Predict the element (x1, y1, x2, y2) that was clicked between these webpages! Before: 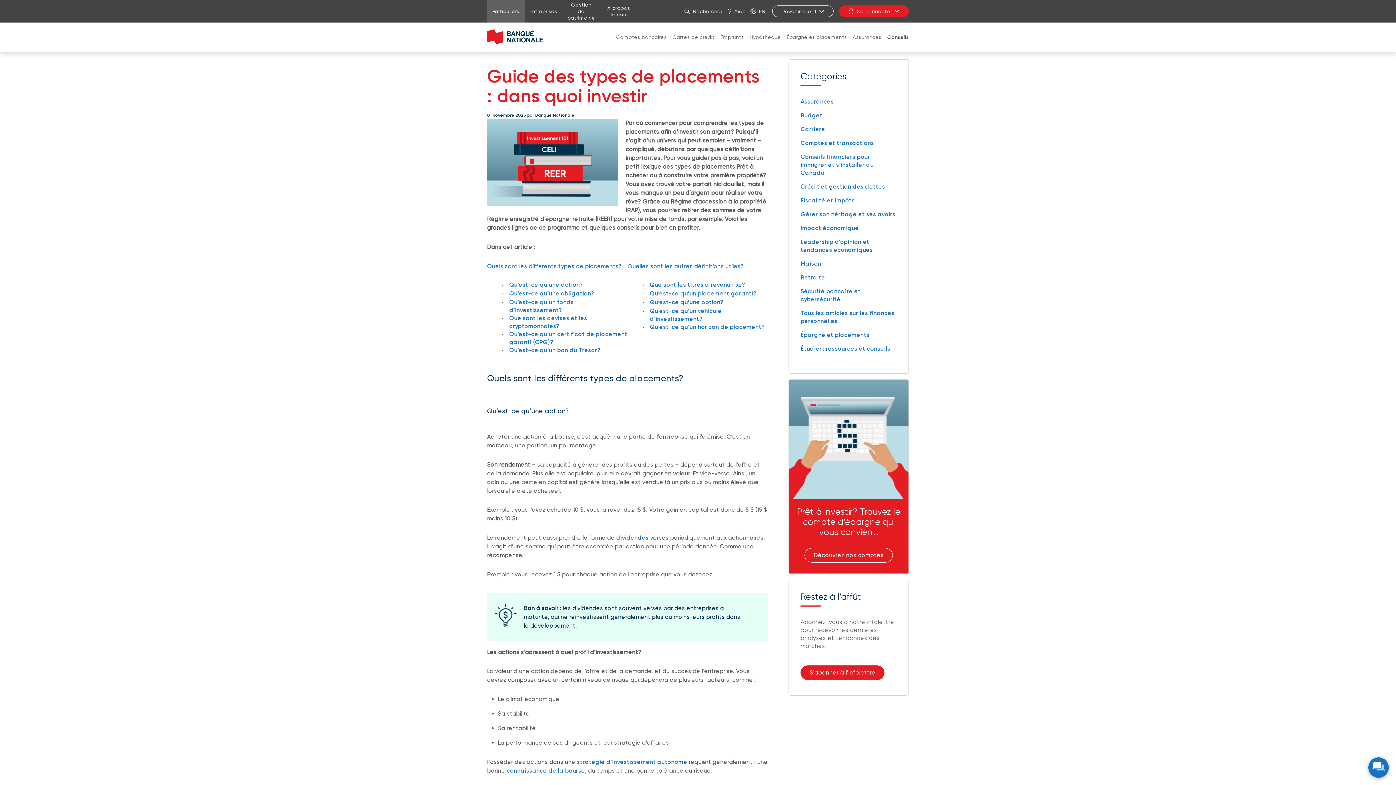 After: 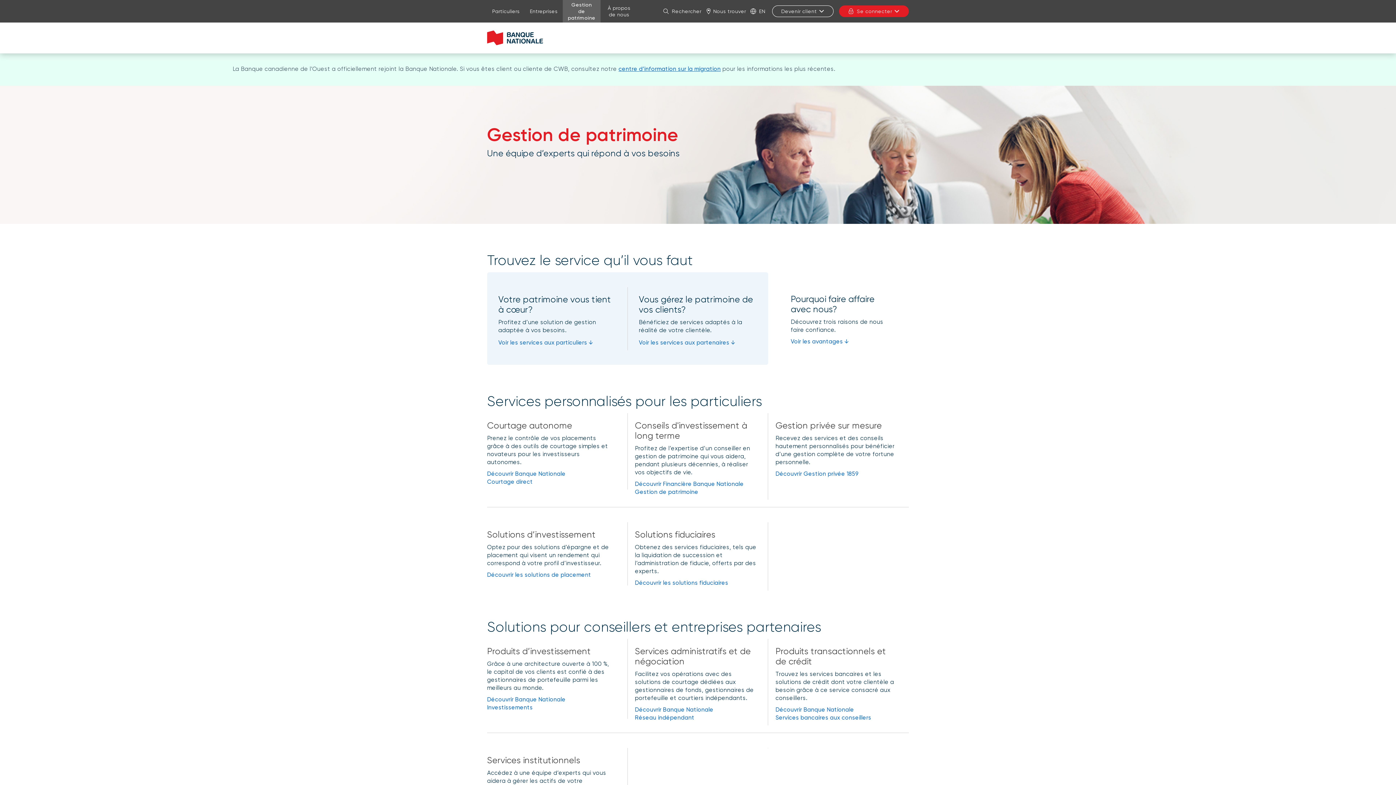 Action: label: Gestion de patrimoine bbox: (562, 1, 600, 20)